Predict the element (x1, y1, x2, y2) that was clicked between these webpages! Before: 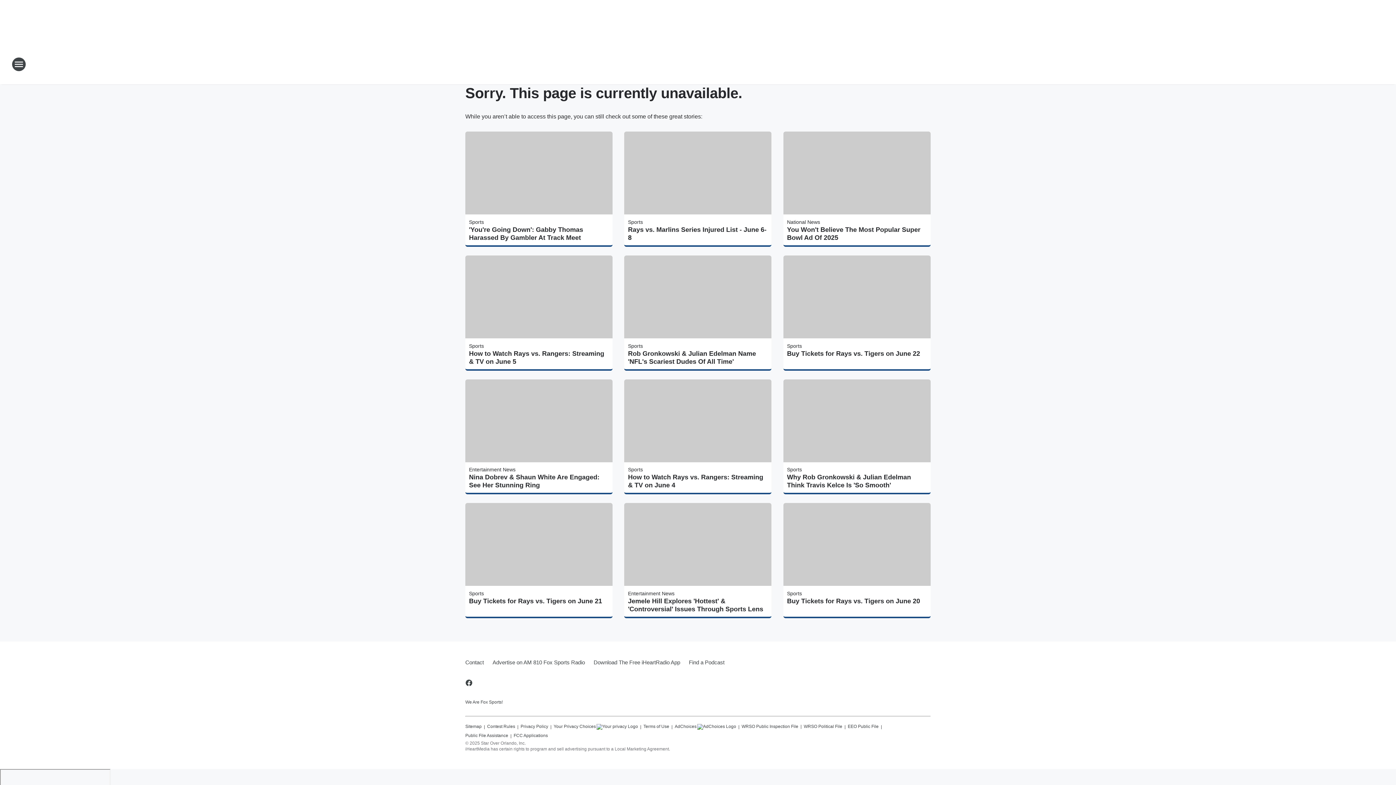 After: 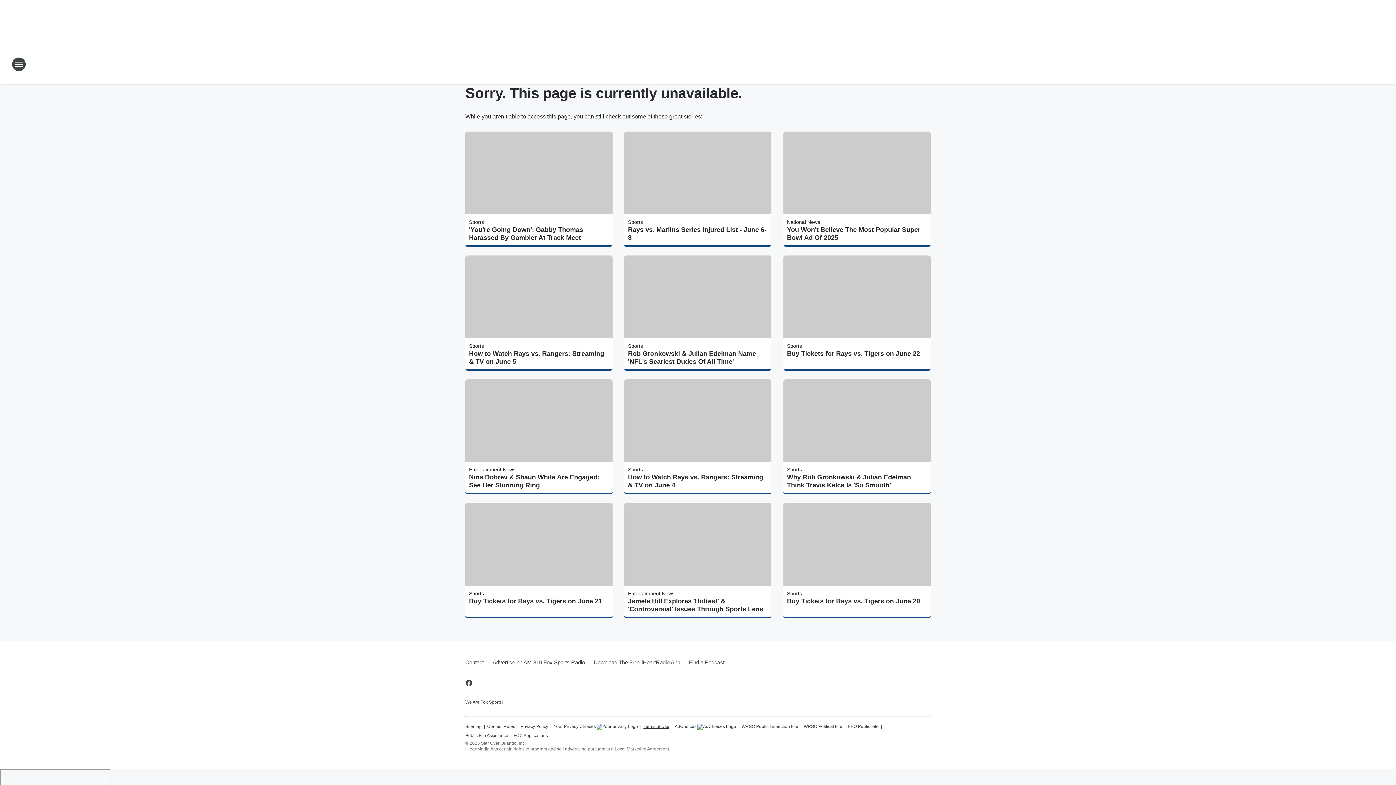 Action: label: Terms of Use bbox: (643, 721, 669, 730)